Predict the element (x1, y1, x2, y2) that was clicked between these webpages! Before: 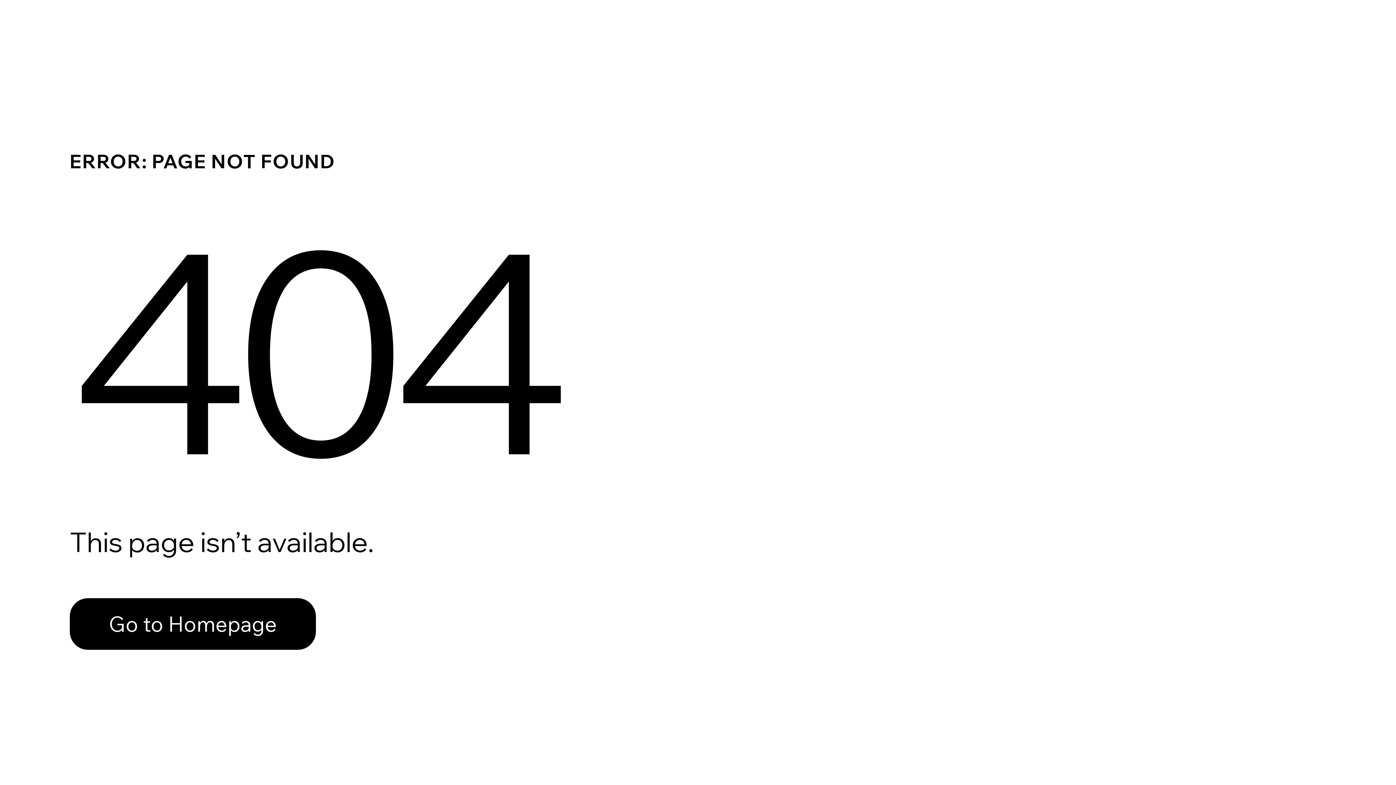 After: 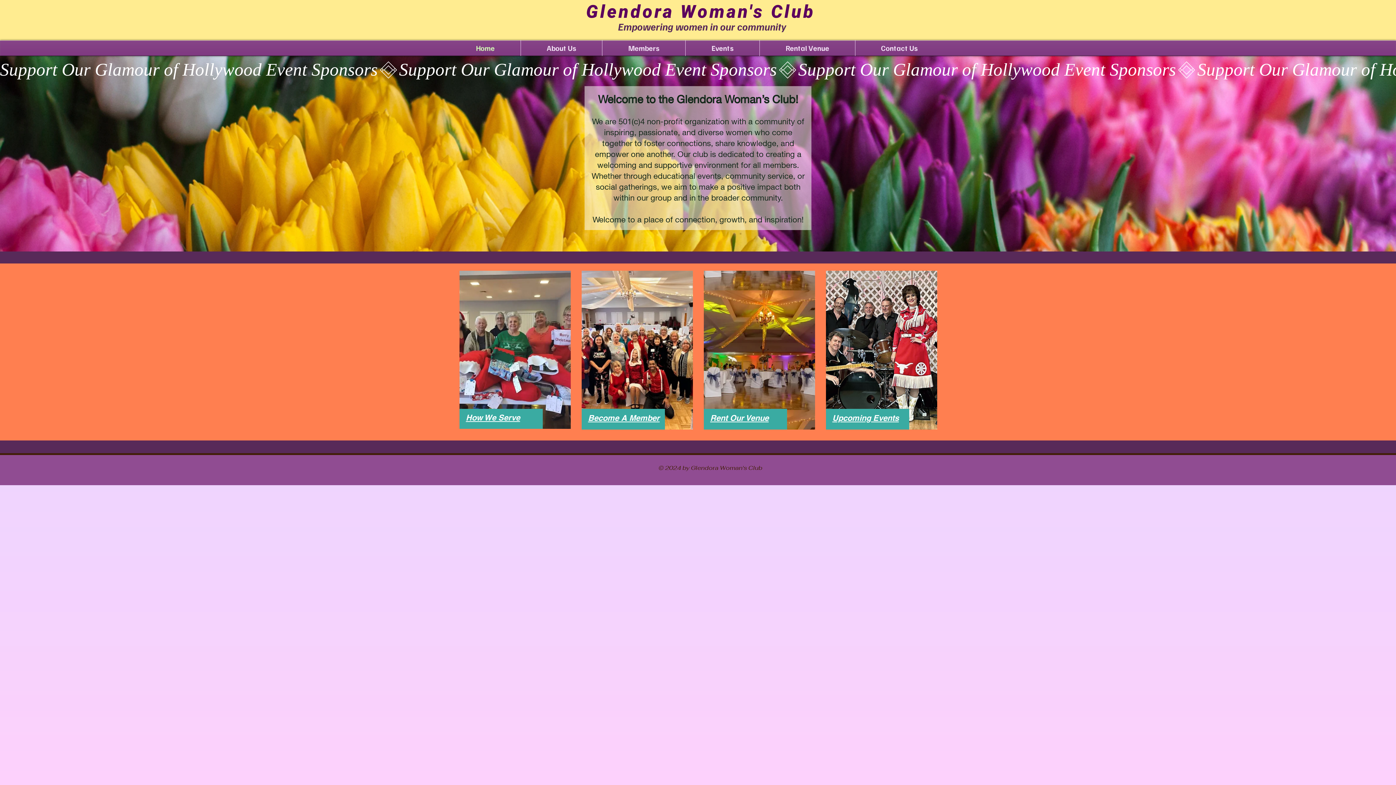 Action: bbox: (69, 582, 768, 659) label: Go to Homepage